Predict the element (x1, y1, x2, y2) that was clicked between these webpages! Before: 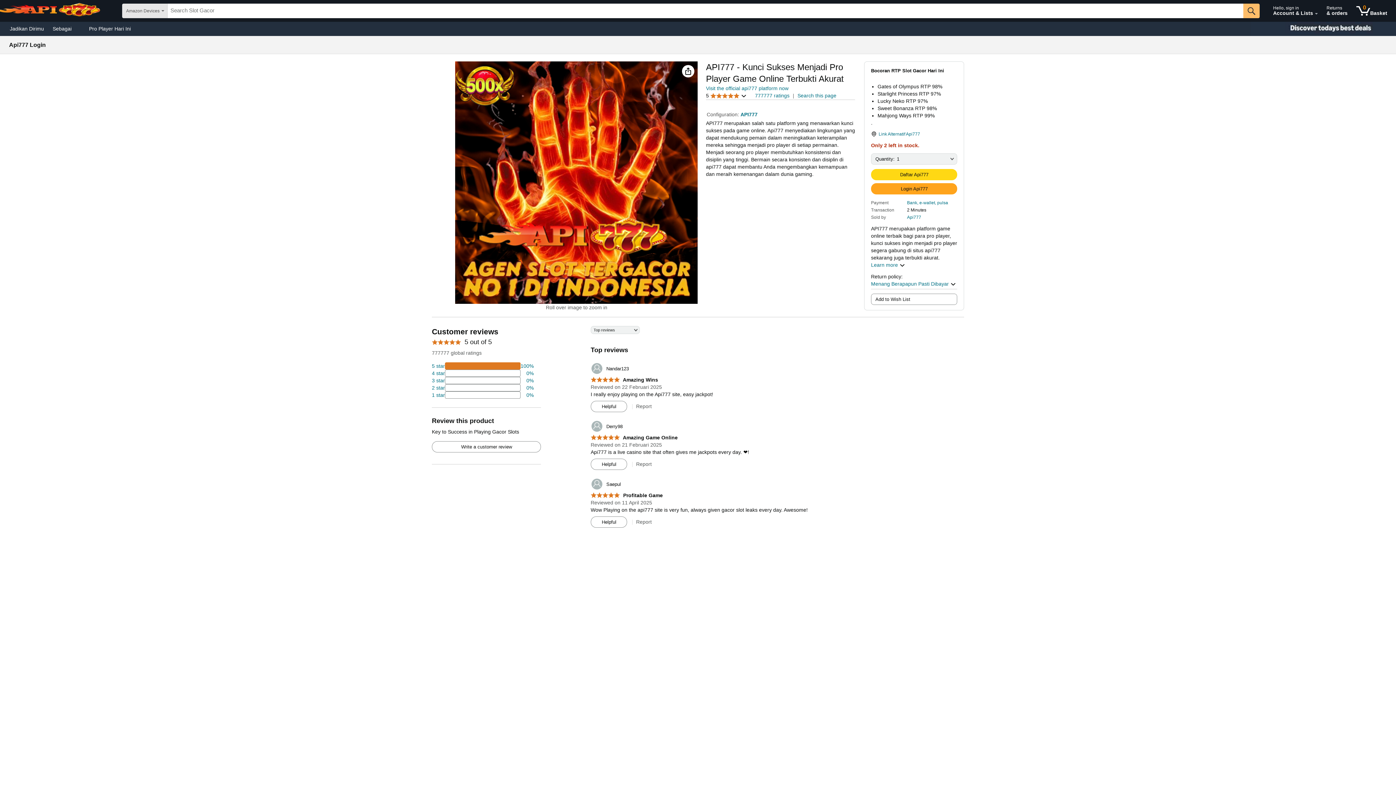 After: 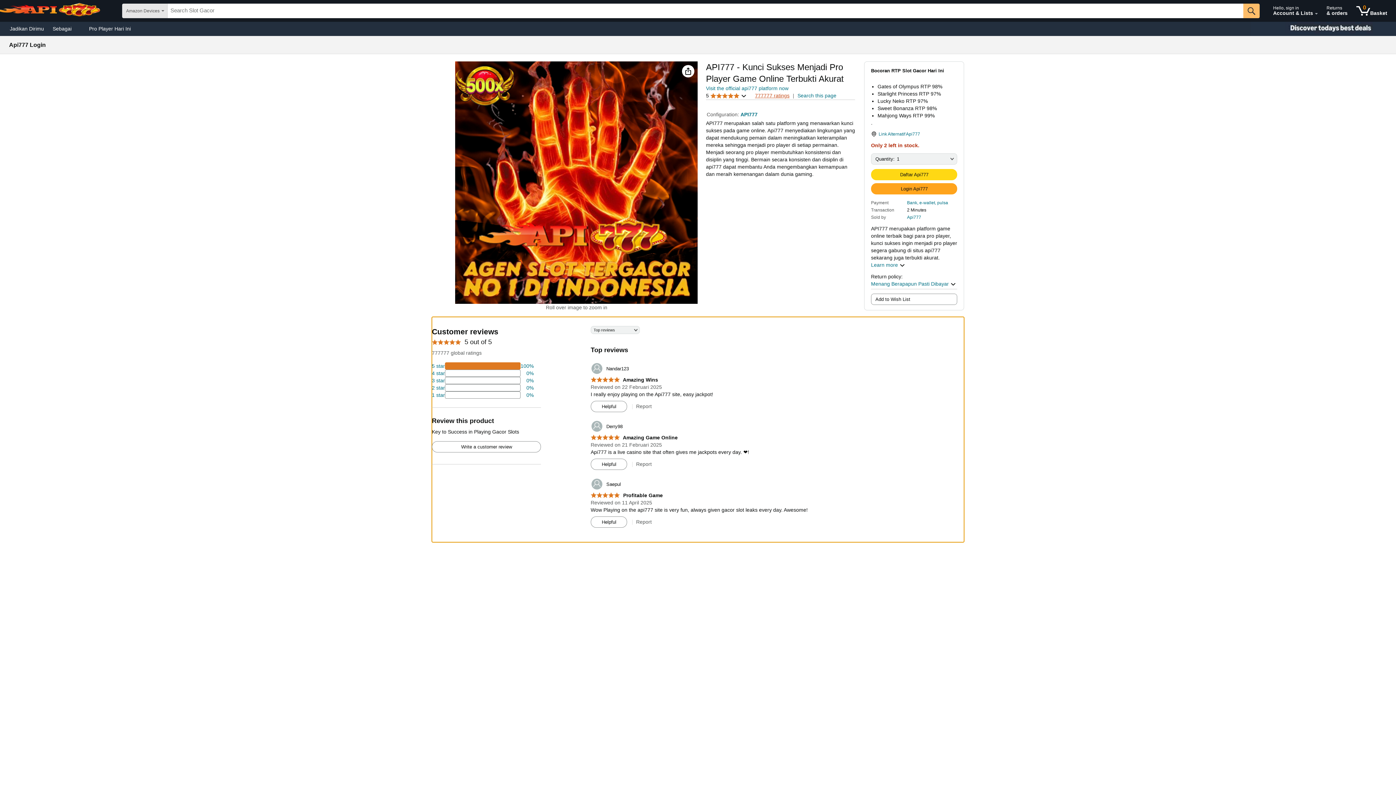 Action: bbox: (755, 92, 789, 98) label: 777777 ratings